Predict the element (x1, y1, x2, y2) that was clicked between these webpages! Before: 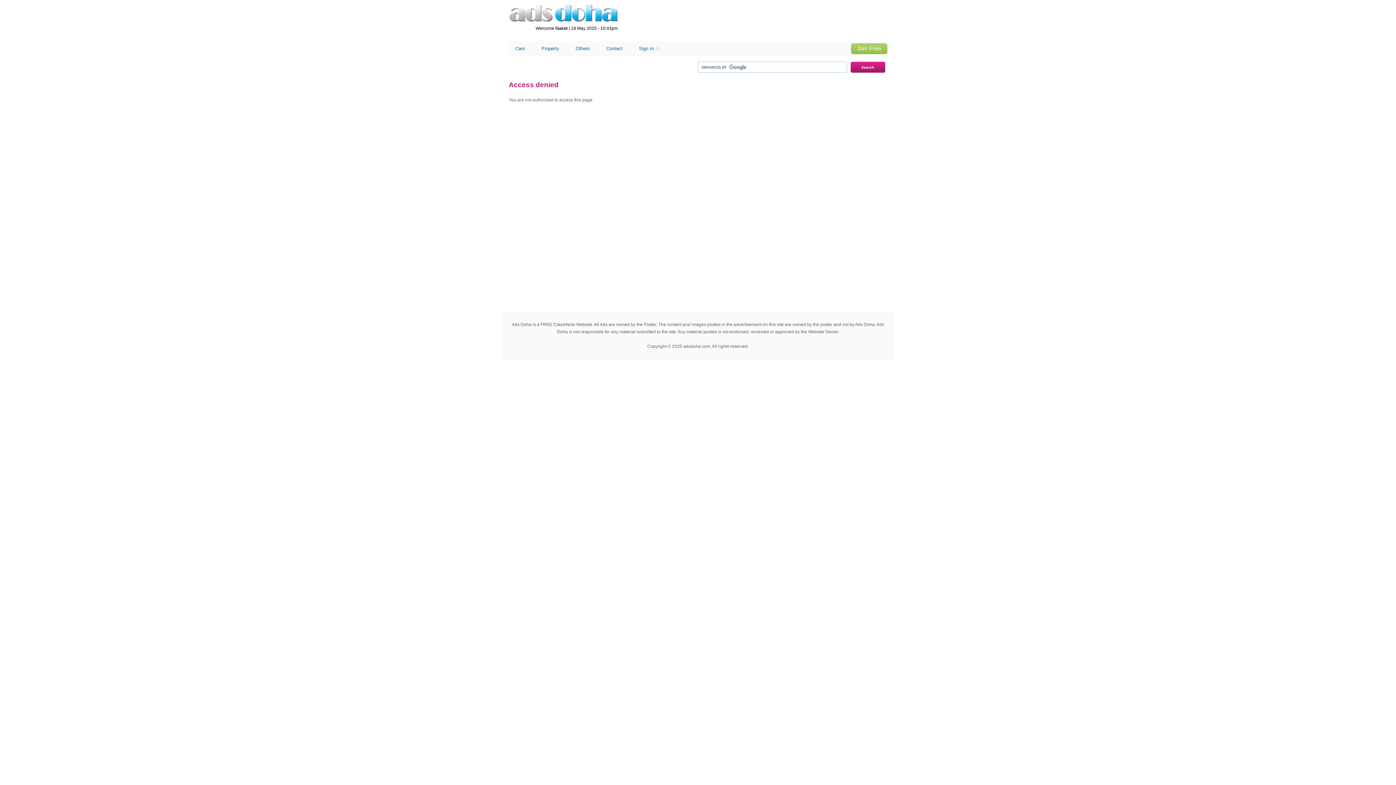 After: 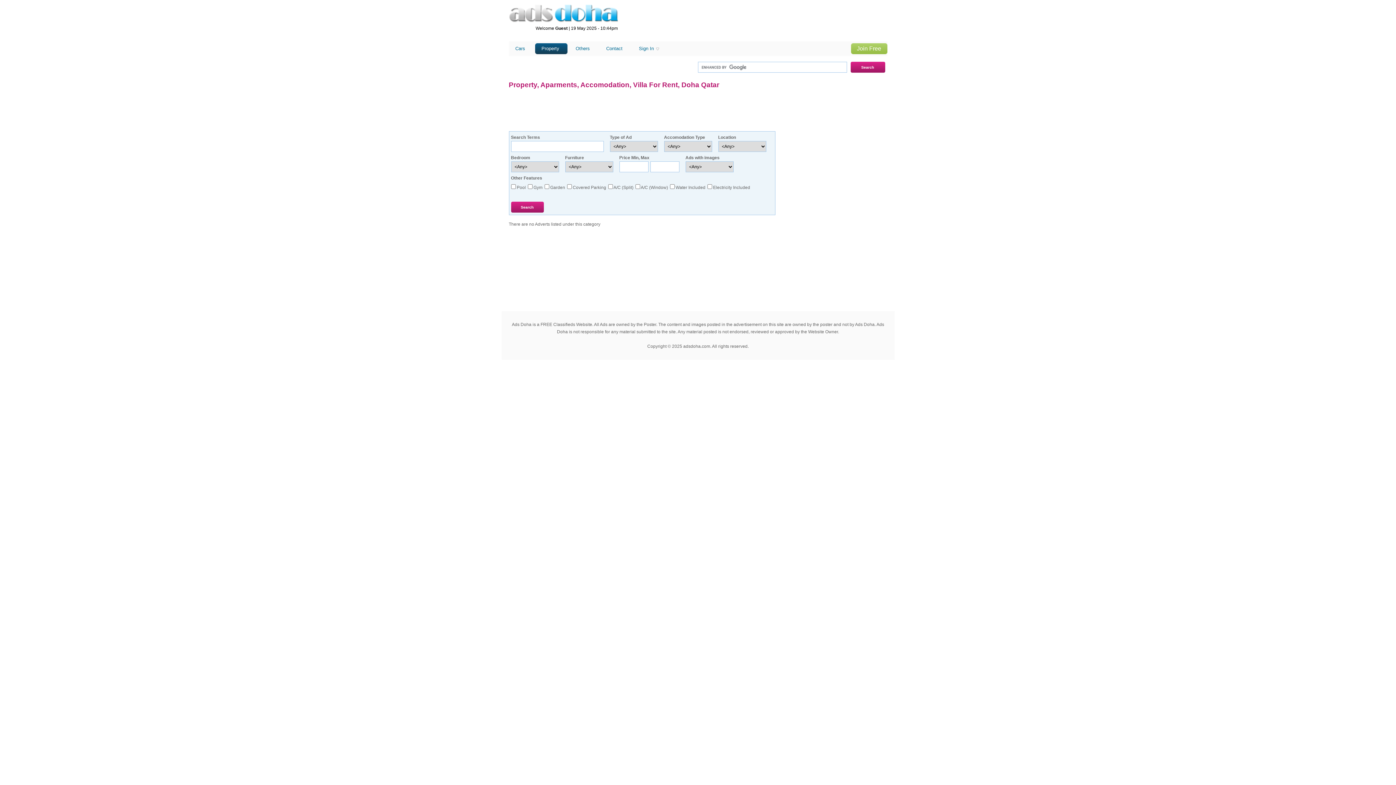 Action: bbox: (535, 43, 565, 54) label: Property